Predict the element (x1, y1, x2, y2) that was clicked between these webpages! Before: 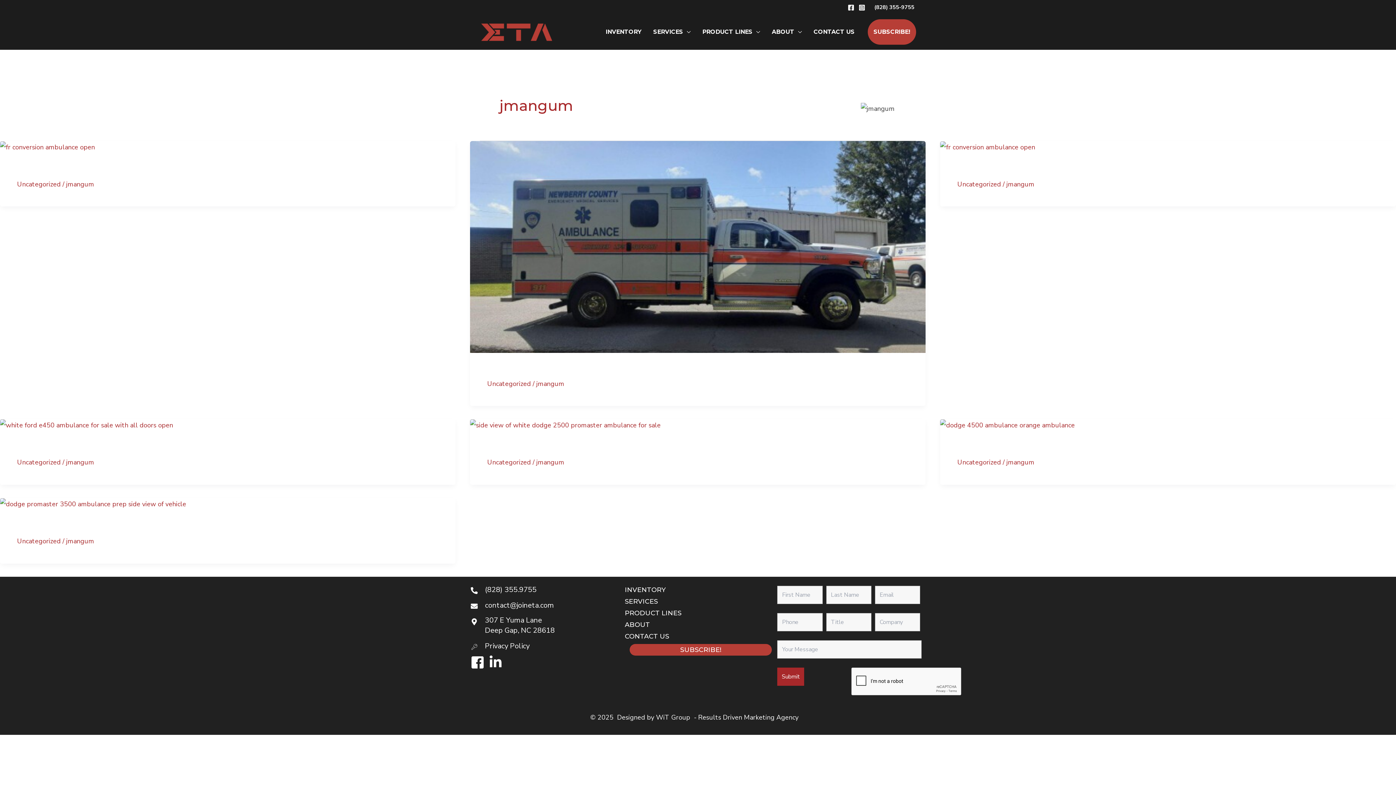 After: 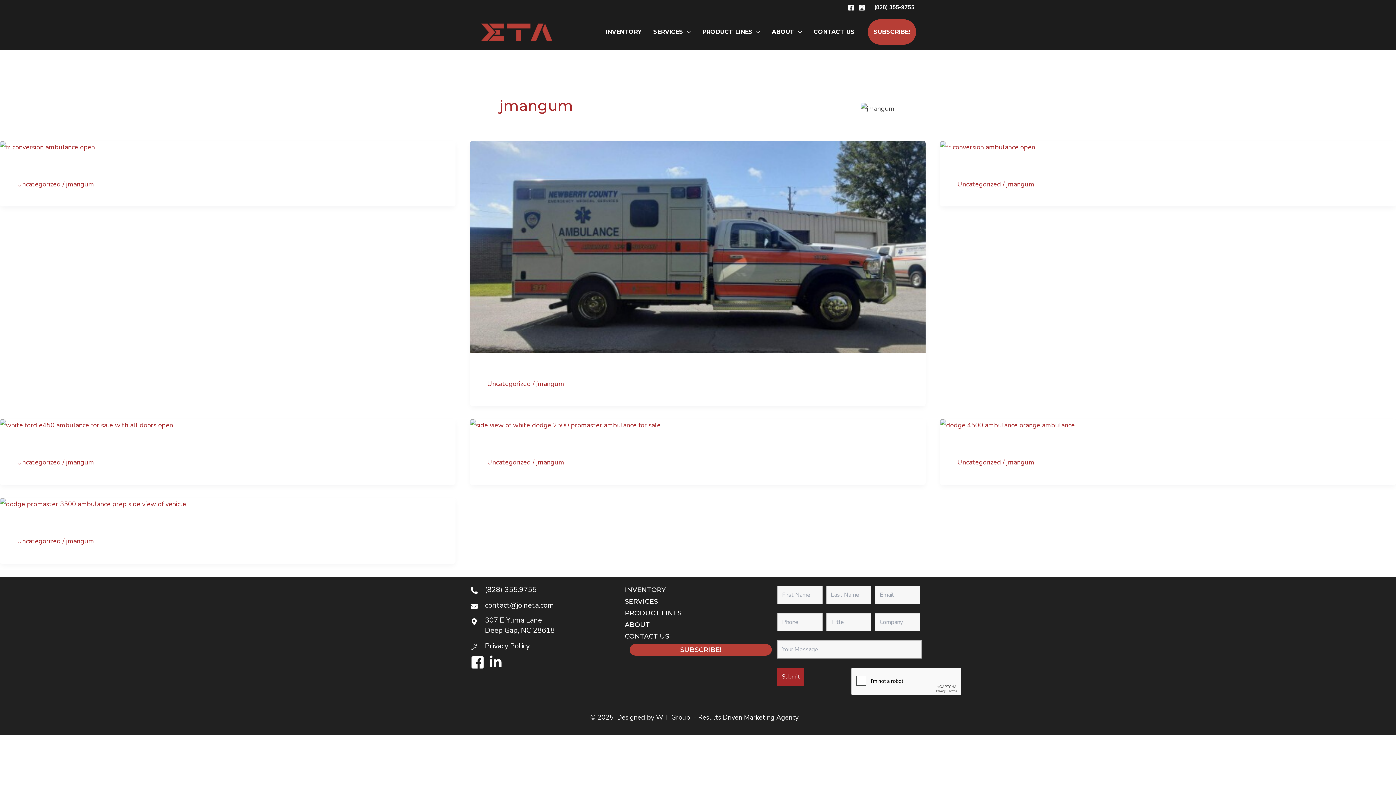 Action: bbox: (858, 4, 865, 10) label: Instagram